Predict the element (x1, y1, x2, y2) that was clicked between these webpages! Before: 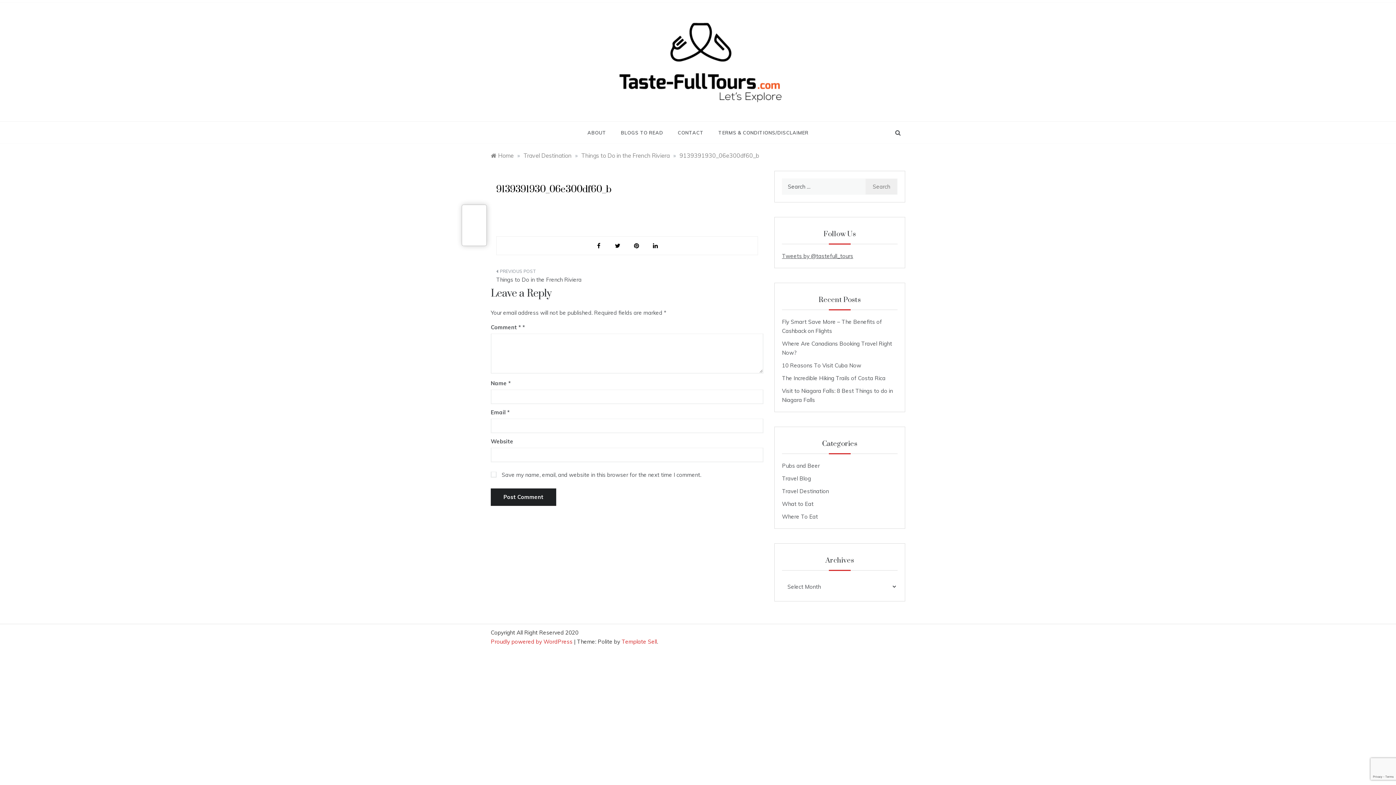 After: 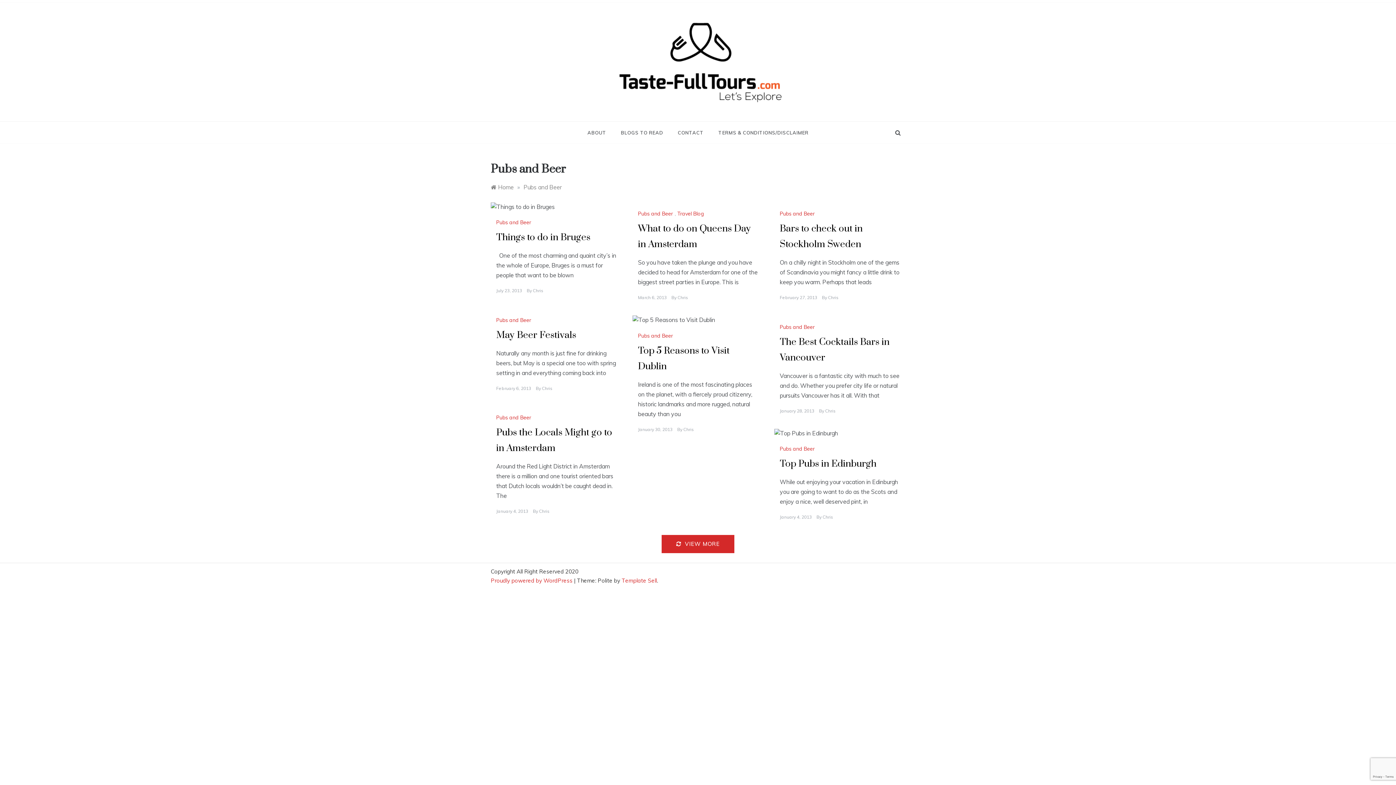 Action: bbox: (782, 461, 897, 470) label: Pubs and Beer